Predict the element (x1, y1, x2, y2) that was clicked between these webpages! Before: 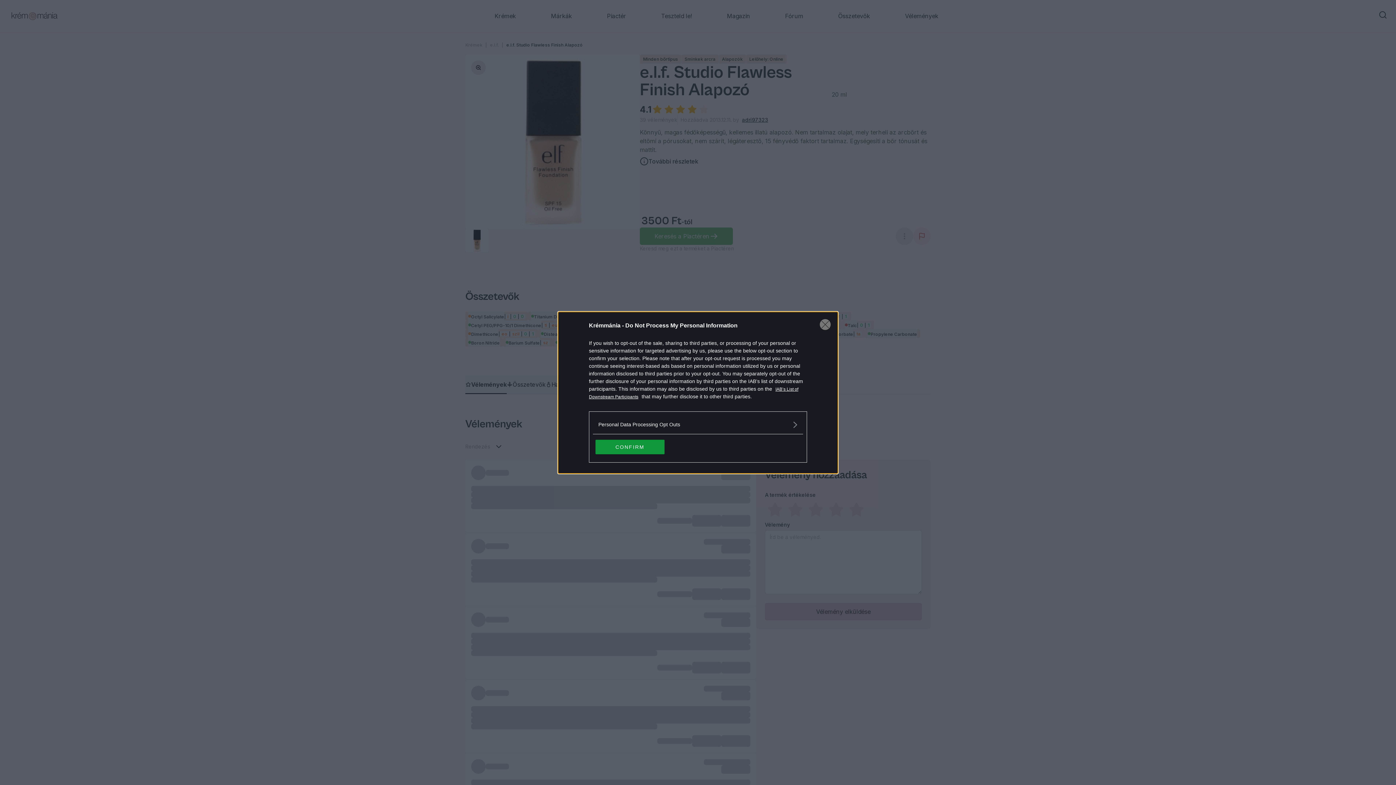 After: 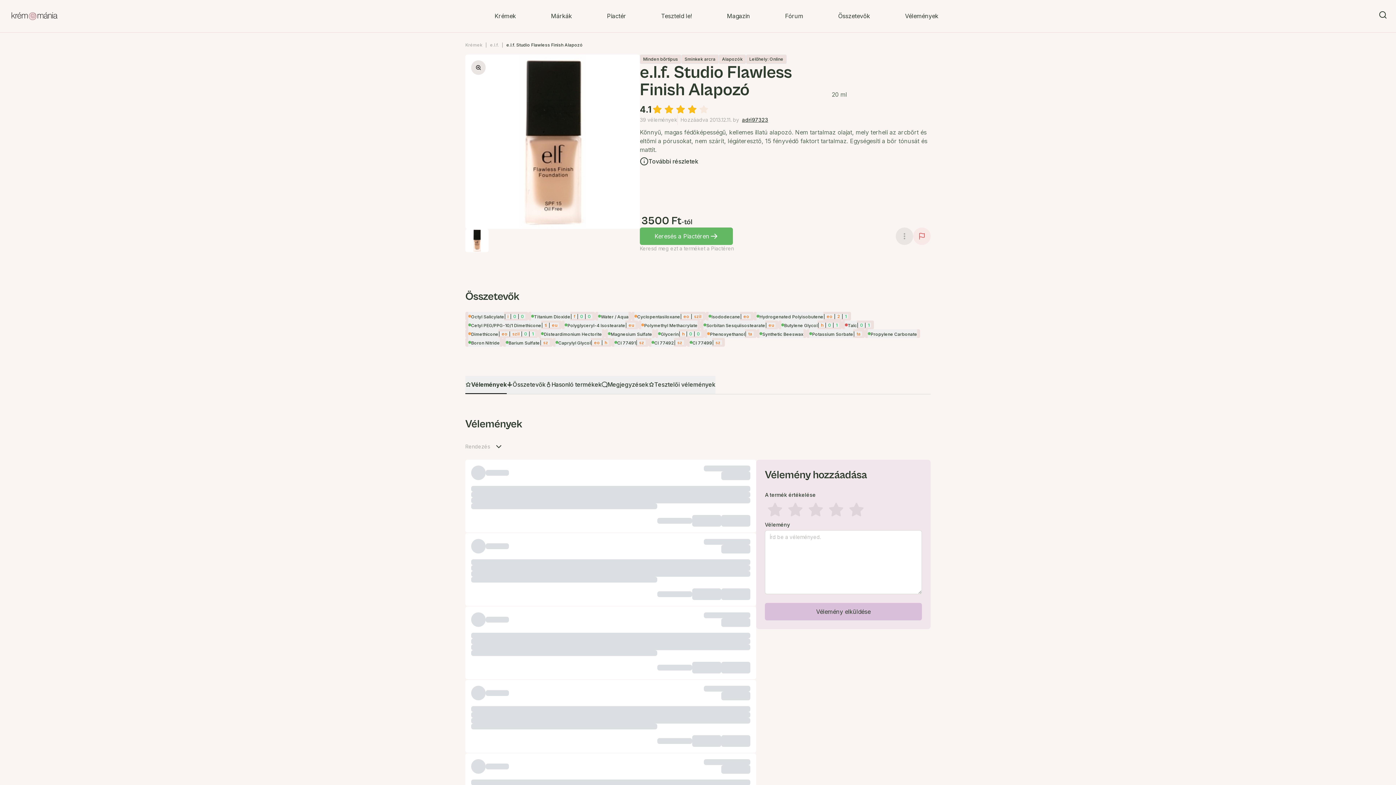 Action: bbox: (820, 319, 830, 330) label: Close